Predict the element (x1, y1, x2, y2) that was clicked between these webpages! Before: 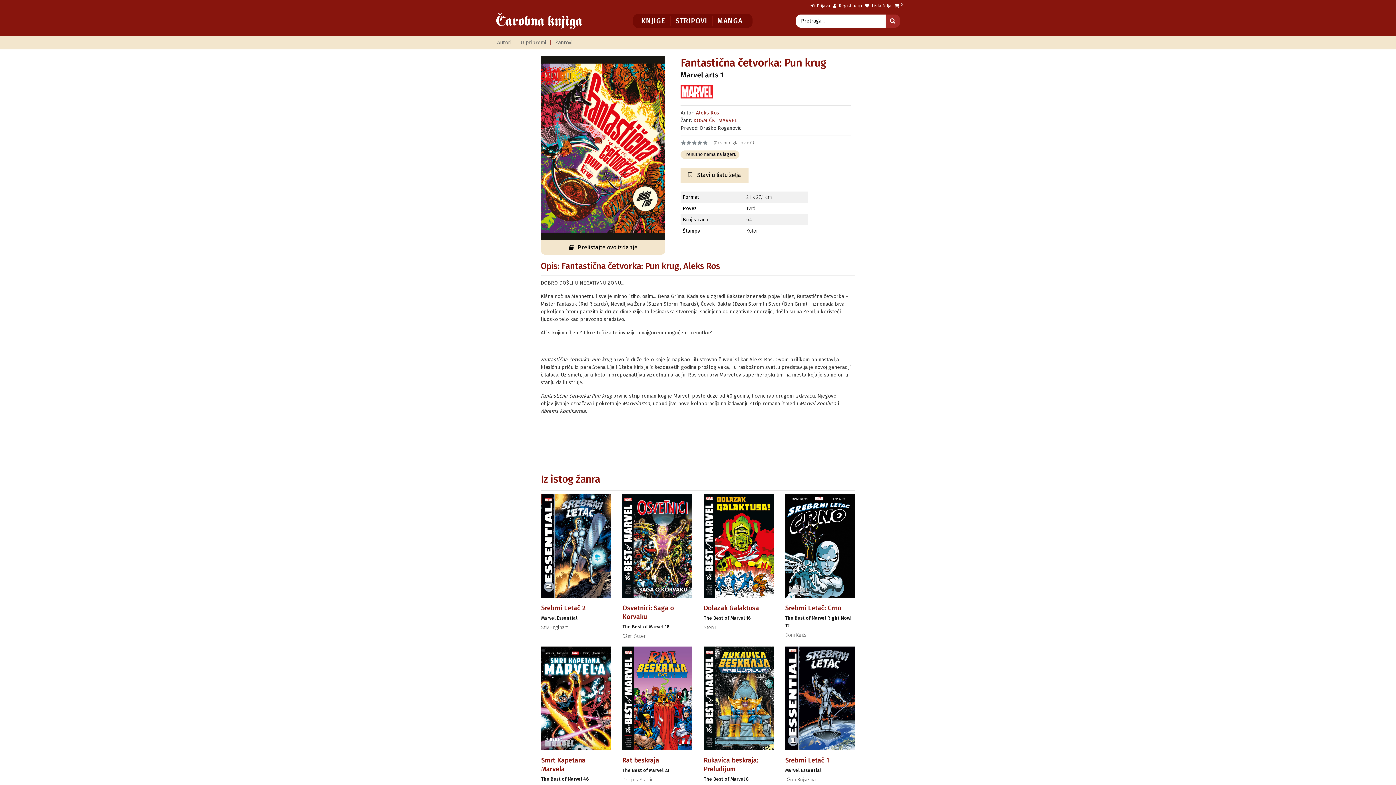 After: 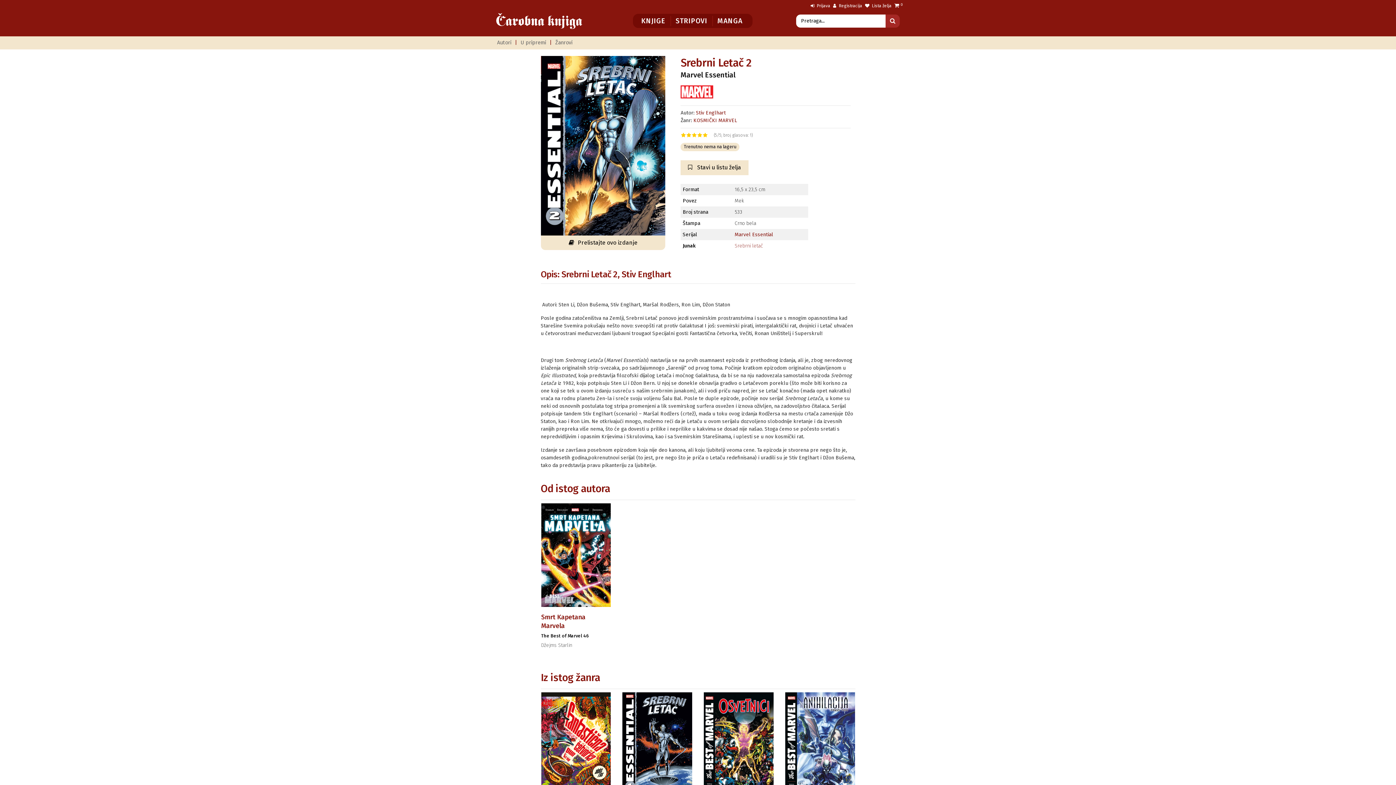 Action: bbox: (541, 604, 585, 612) label: Srebrni Letač 2